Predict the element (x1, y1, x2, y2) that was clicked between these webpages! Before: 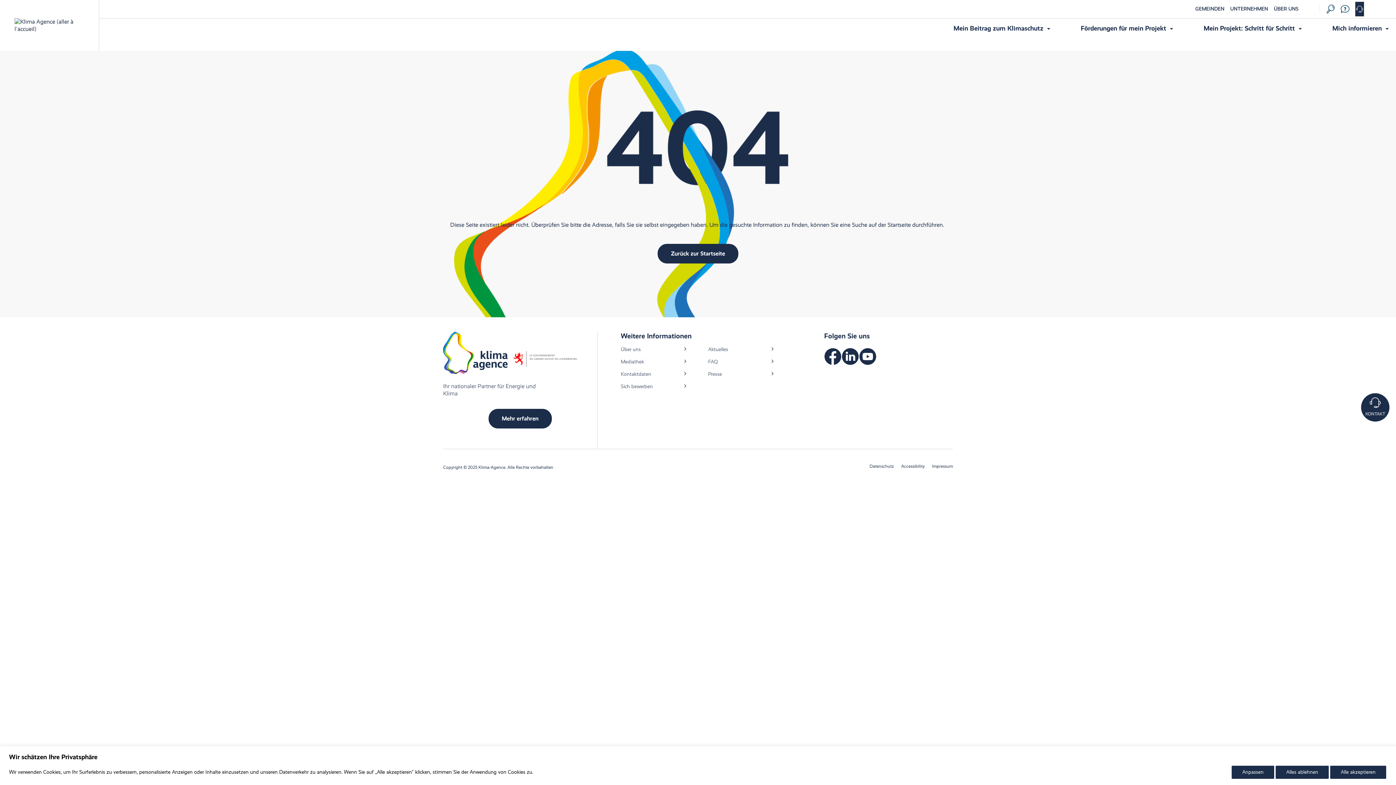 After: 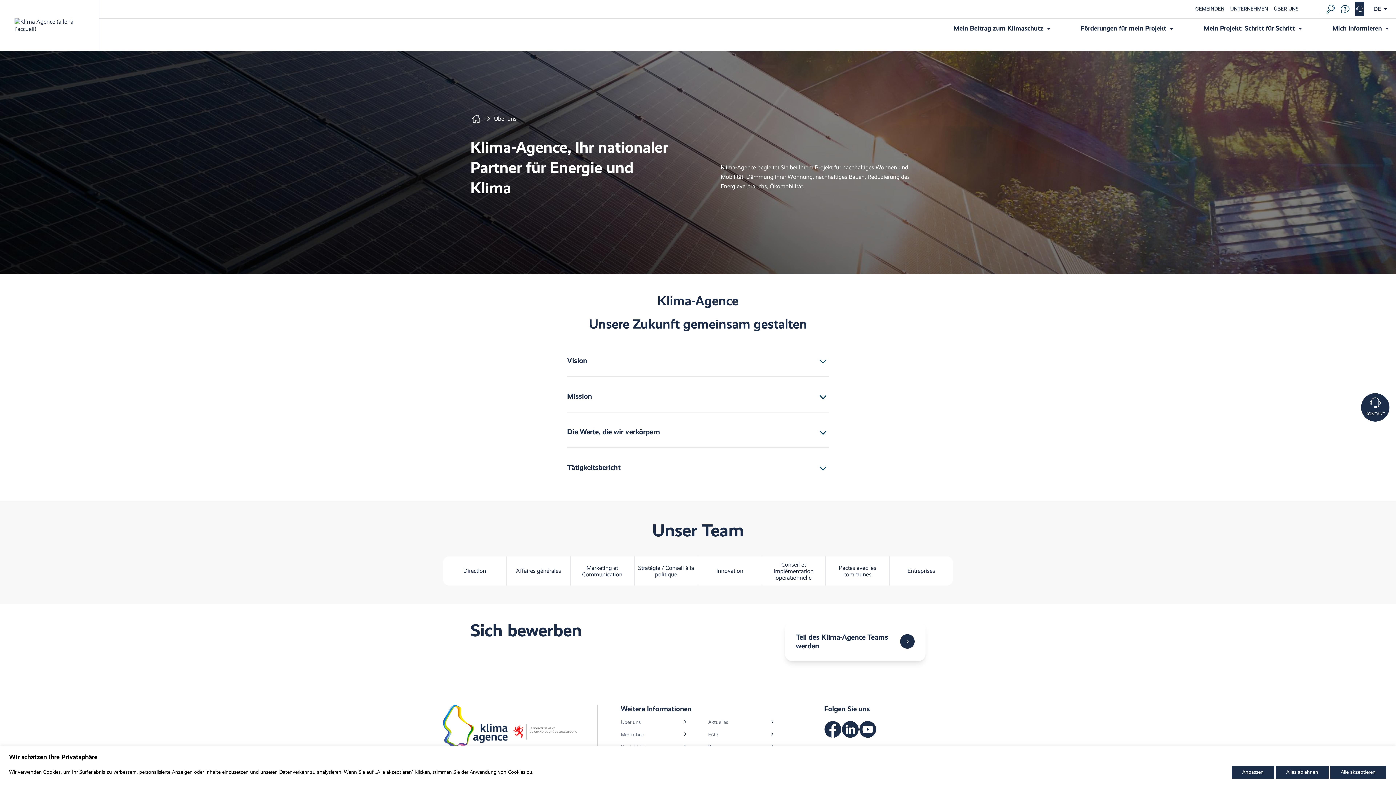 Action: bbox: (488, 409, 551, 428) label: En savoir plus sur Klima Agence